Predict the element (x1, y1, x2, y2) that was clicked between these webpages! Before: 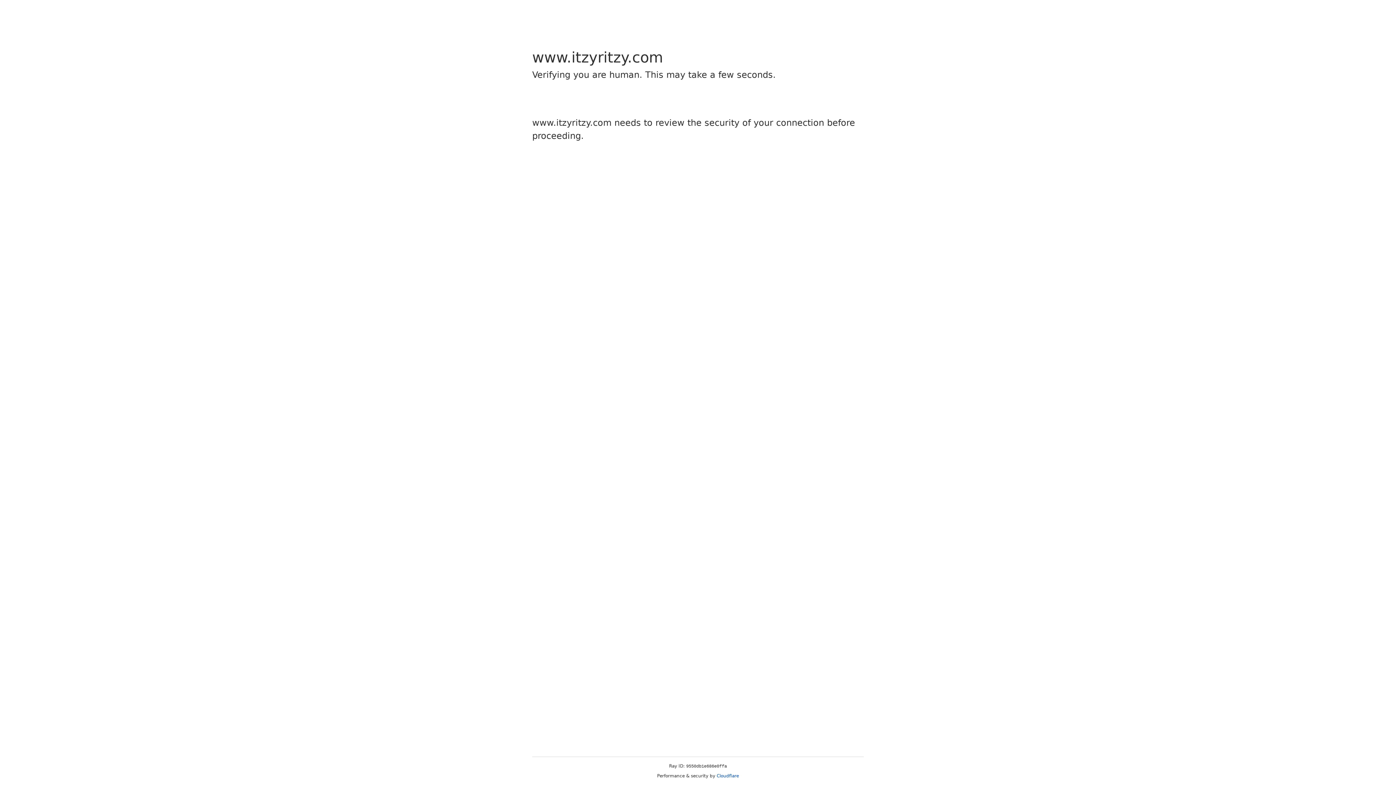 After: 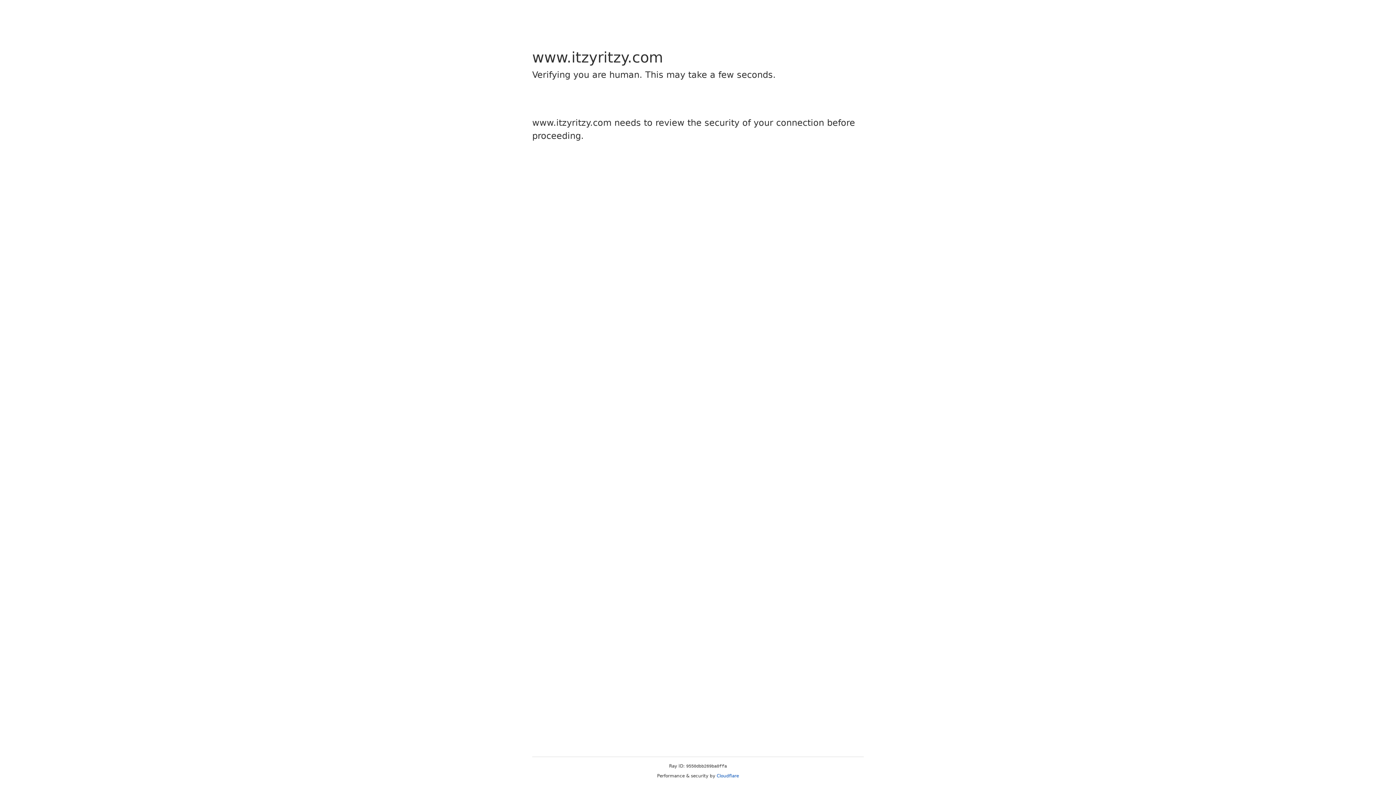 Action: label: Cloudflare bbox: (716, 773, 739, 778)